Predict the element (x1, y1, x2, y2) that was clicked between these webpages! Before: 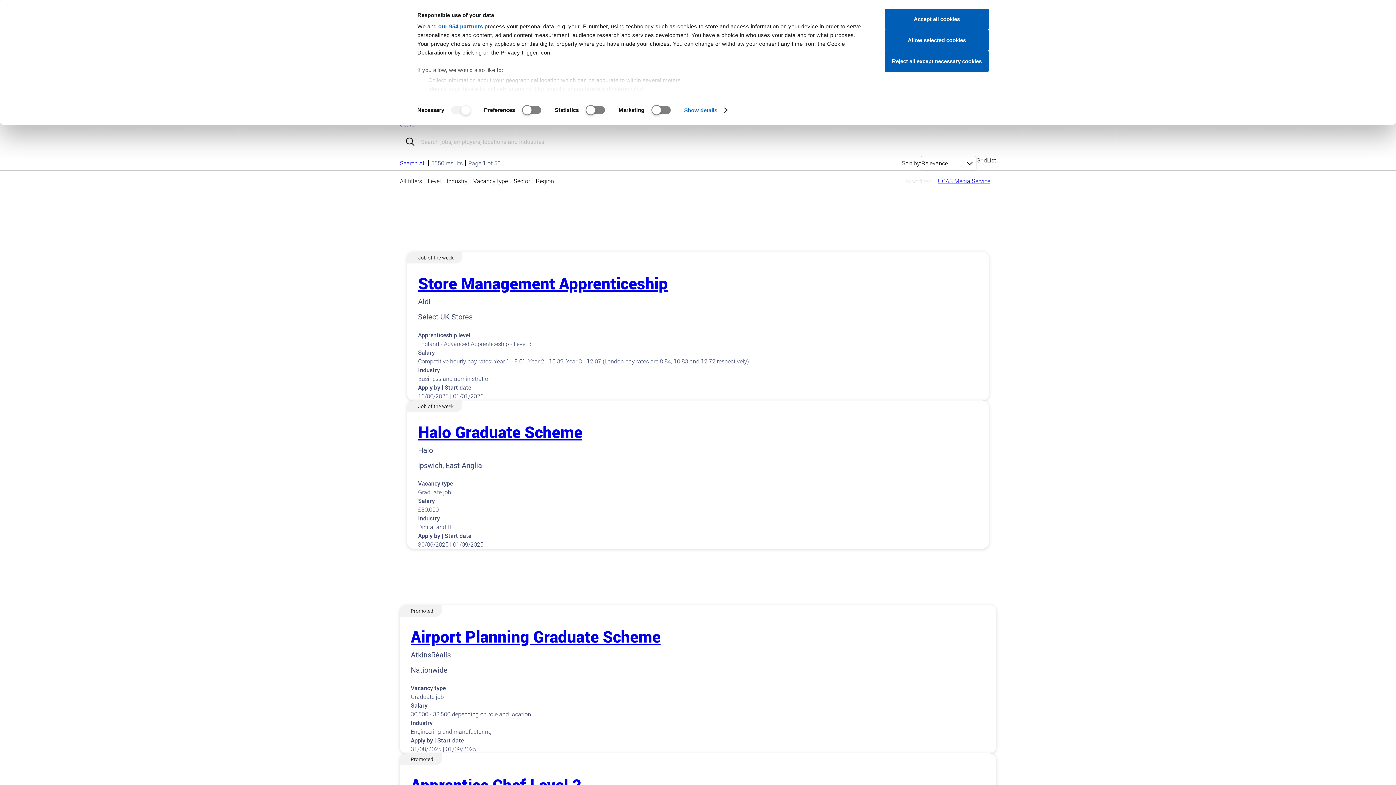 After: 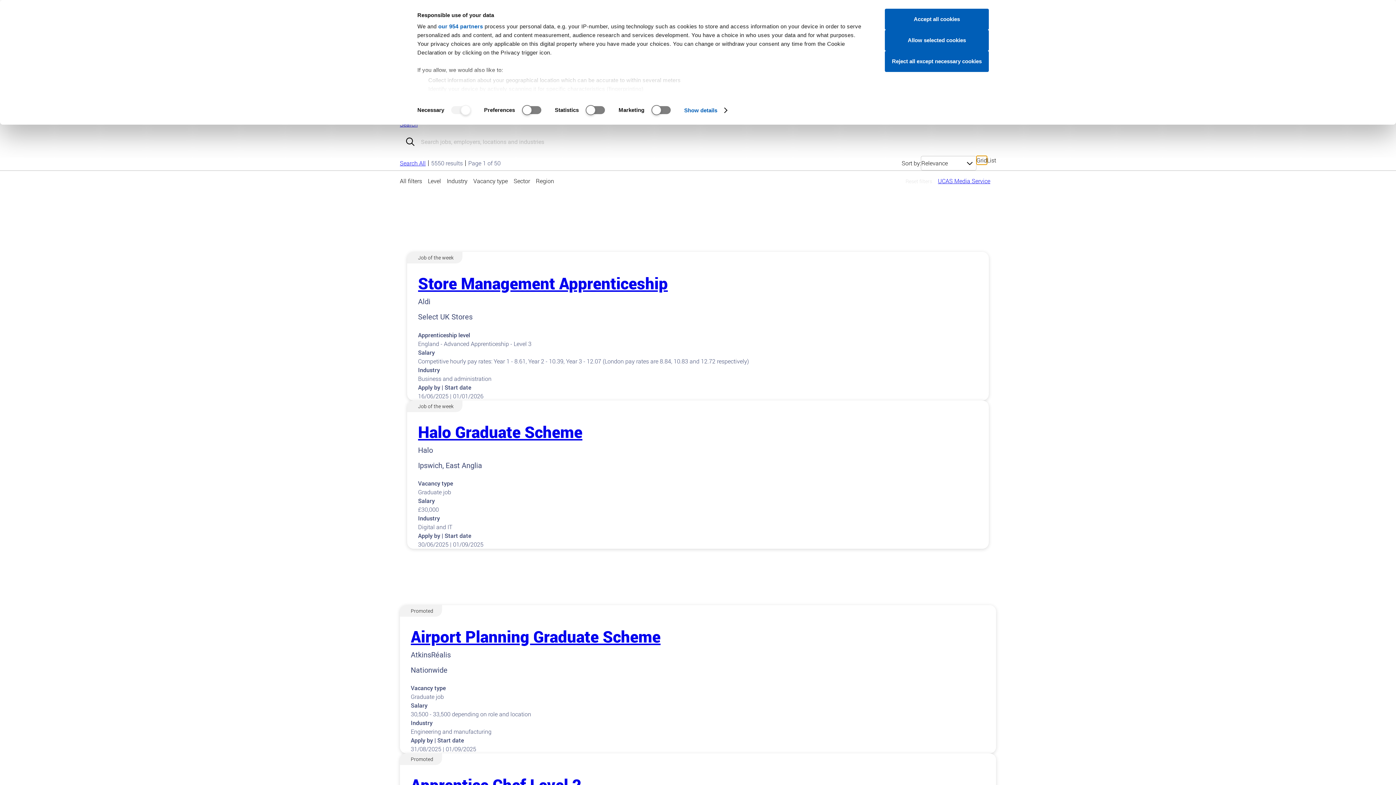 Action: label: Grid bbox: (976, 156, 987, 164)